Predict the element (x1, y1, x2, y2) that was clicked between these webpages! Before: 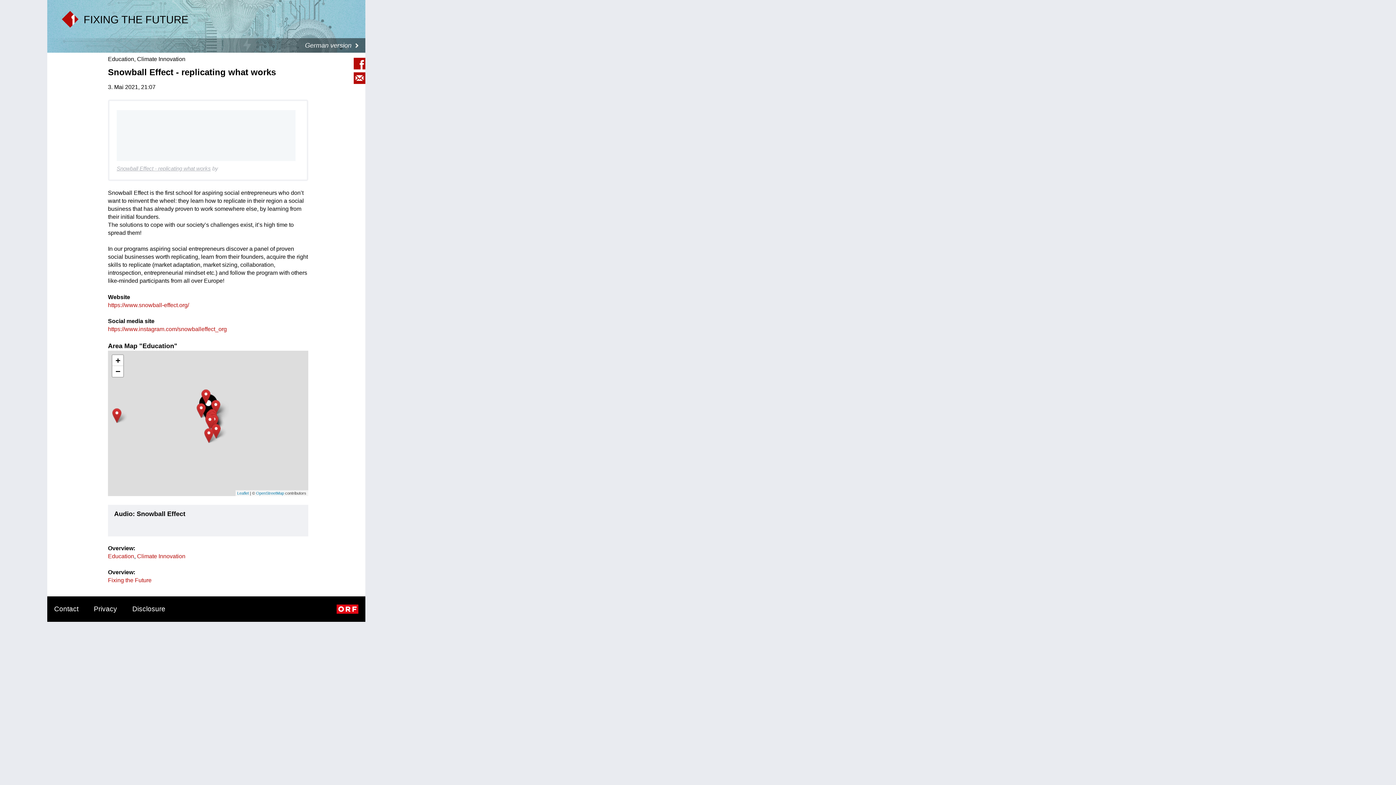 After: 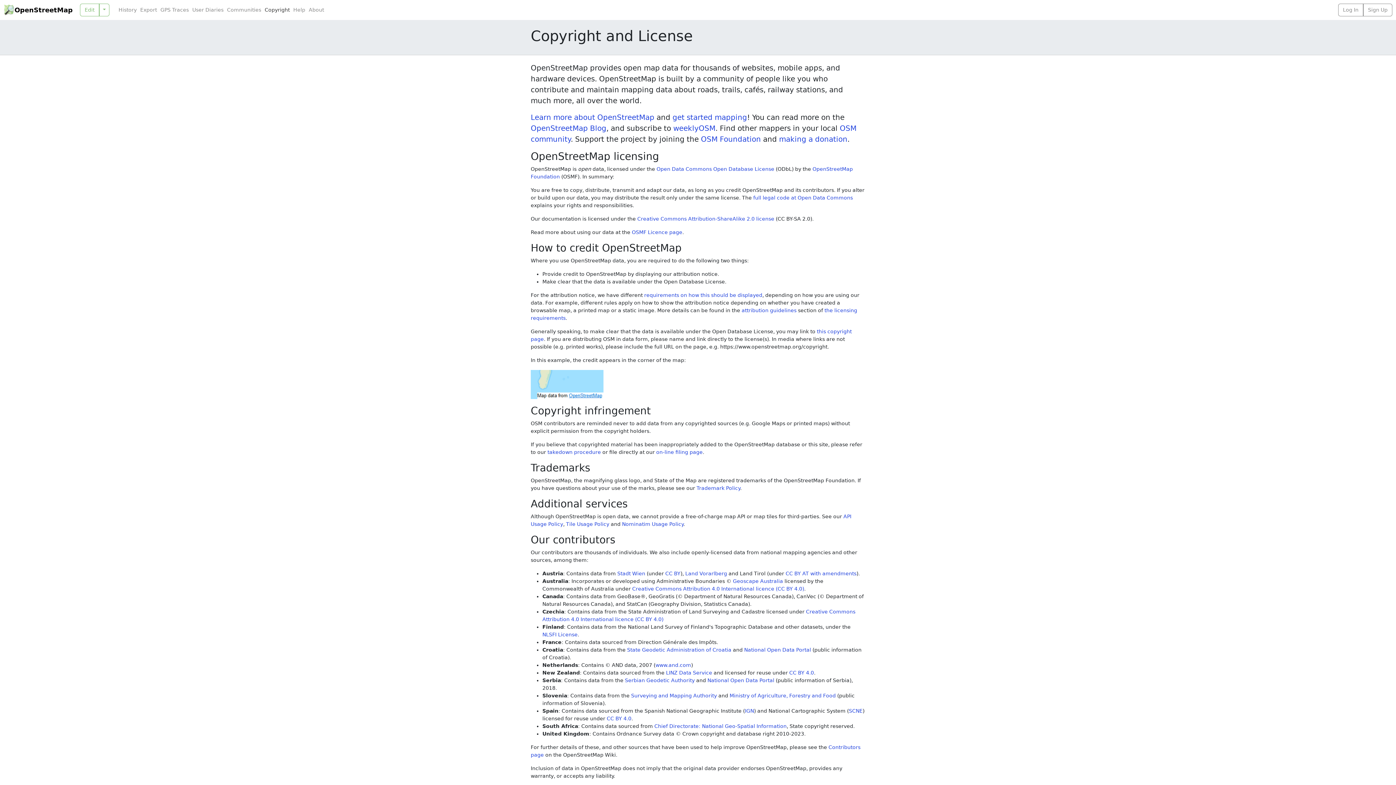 Action: label: OpenStreetMap bbox: (256, 491, 284, 495)